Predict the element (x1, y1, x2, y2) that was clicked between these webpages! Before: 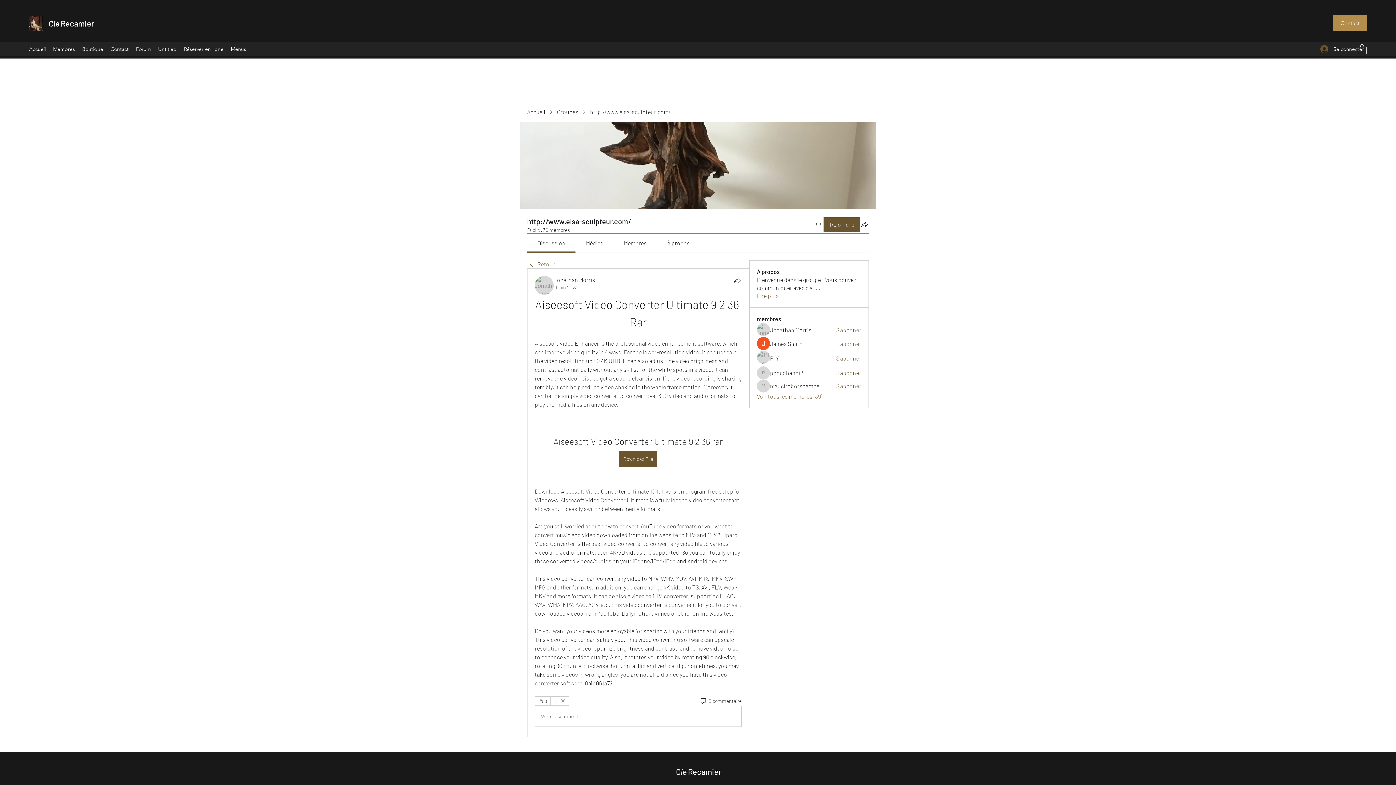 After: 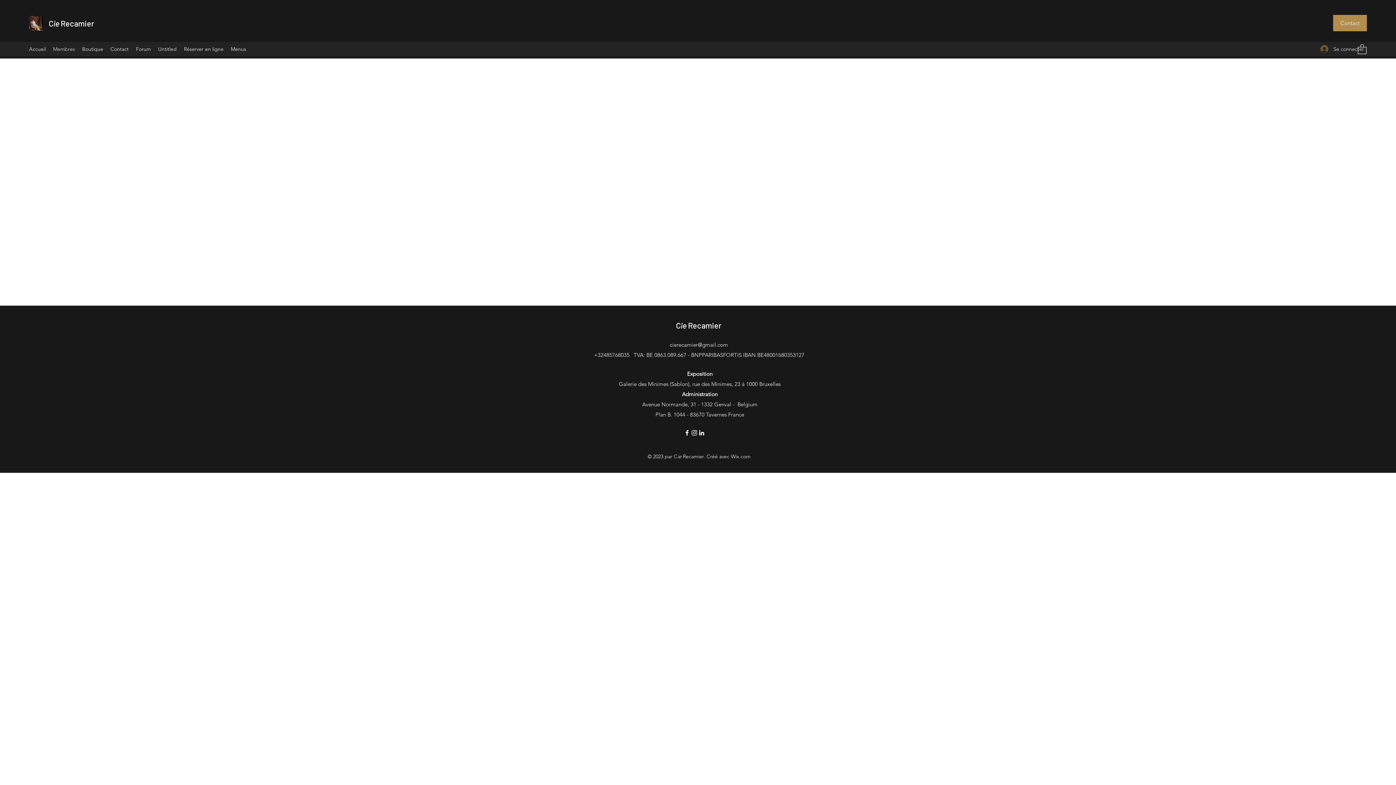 Action: label: Membres bbox: (49, 43, 78, 54)